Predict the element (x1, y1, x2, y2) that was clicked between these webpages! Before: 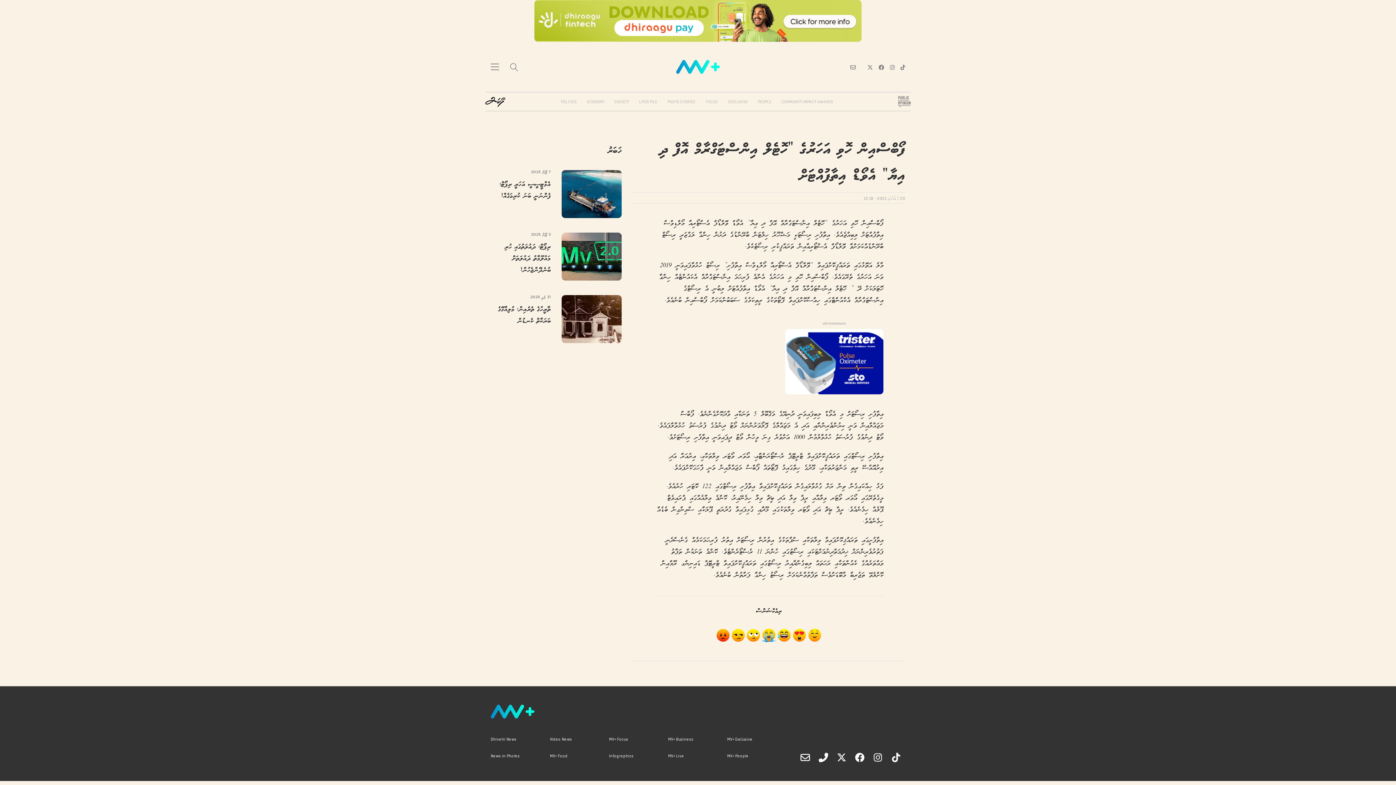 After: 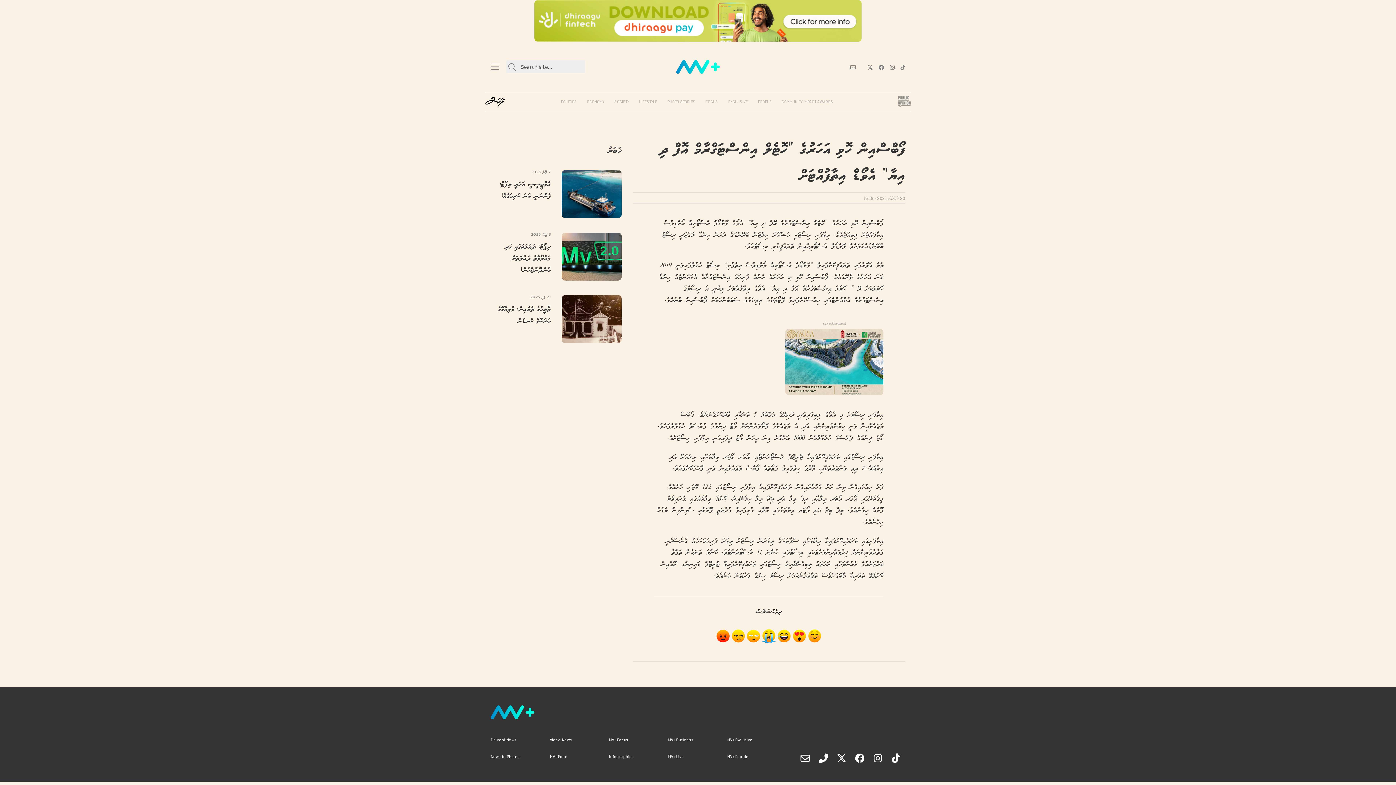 Action: label: Search site bbox: (510, 63, 518, 72)